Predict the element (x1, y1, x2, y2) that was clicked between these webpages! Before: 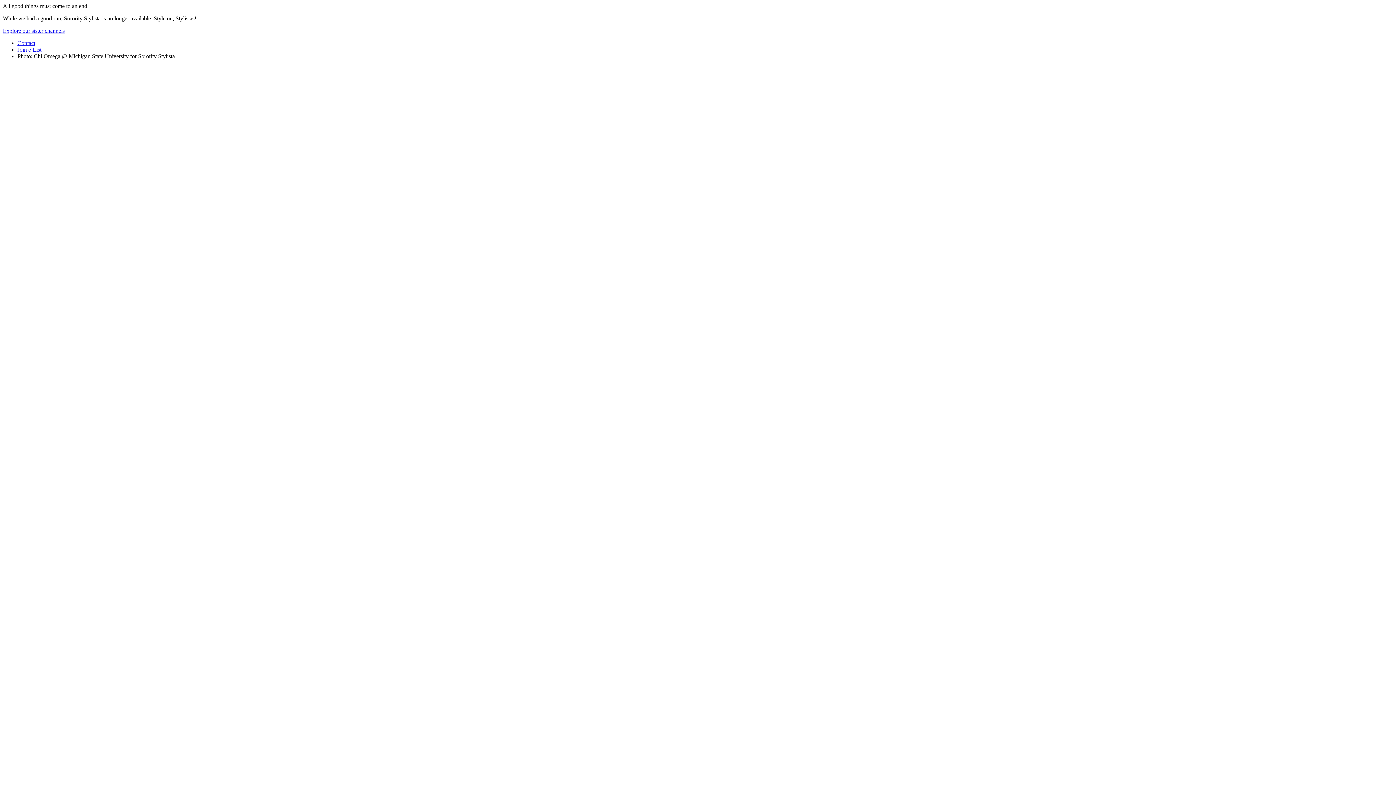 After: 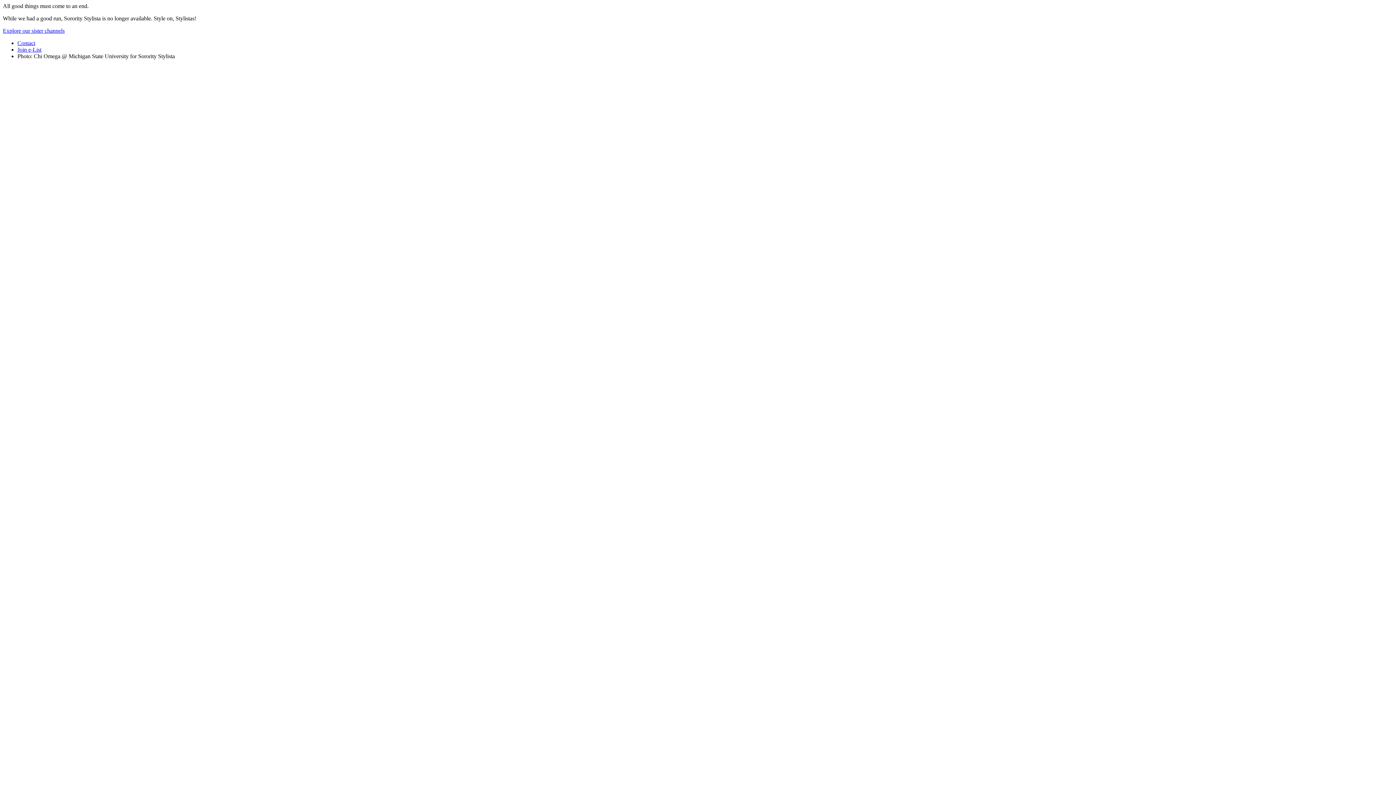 Action: label: Contact bbox: (17, 40, 35, 46)